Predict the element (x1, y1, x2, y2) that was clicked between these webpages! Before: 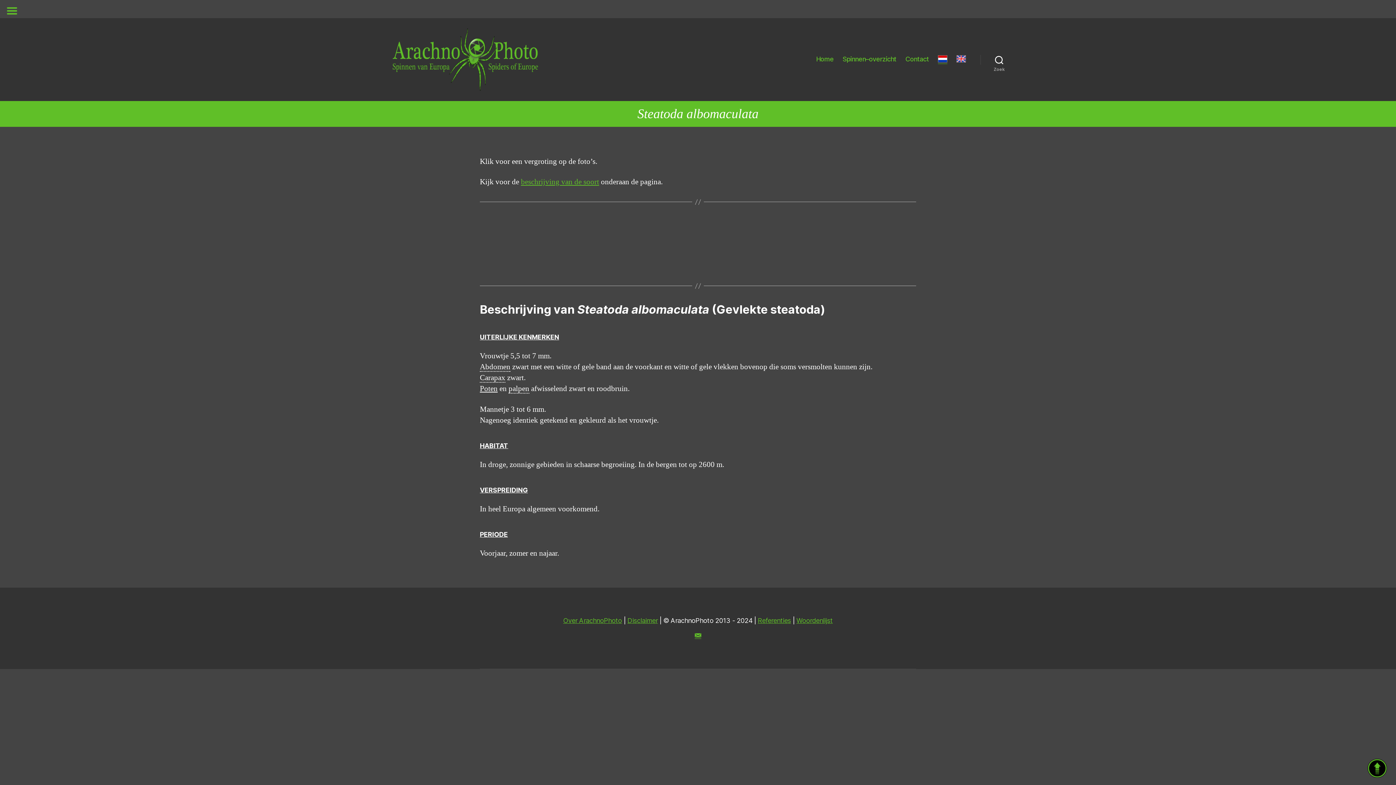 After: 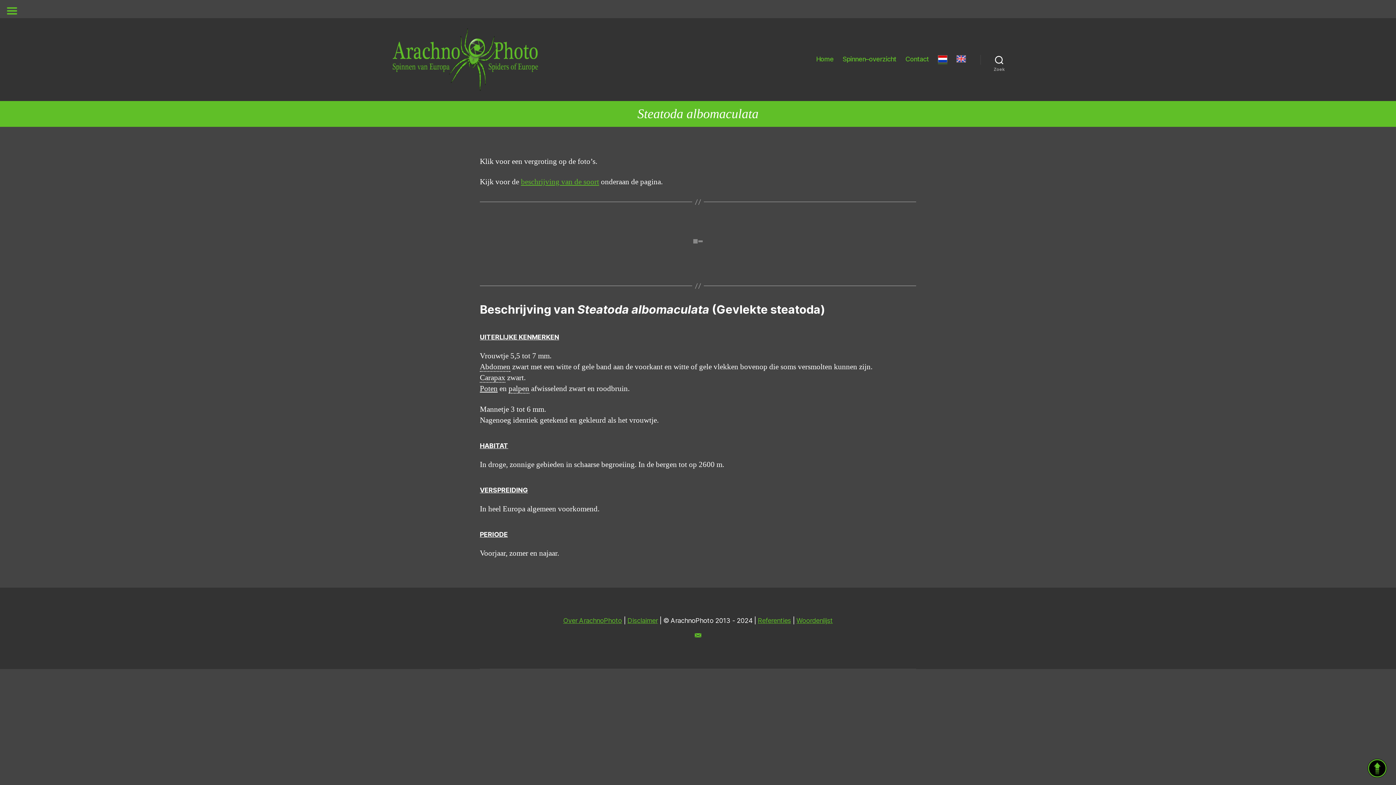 Action: bbox: (694, 632, 701, 639)